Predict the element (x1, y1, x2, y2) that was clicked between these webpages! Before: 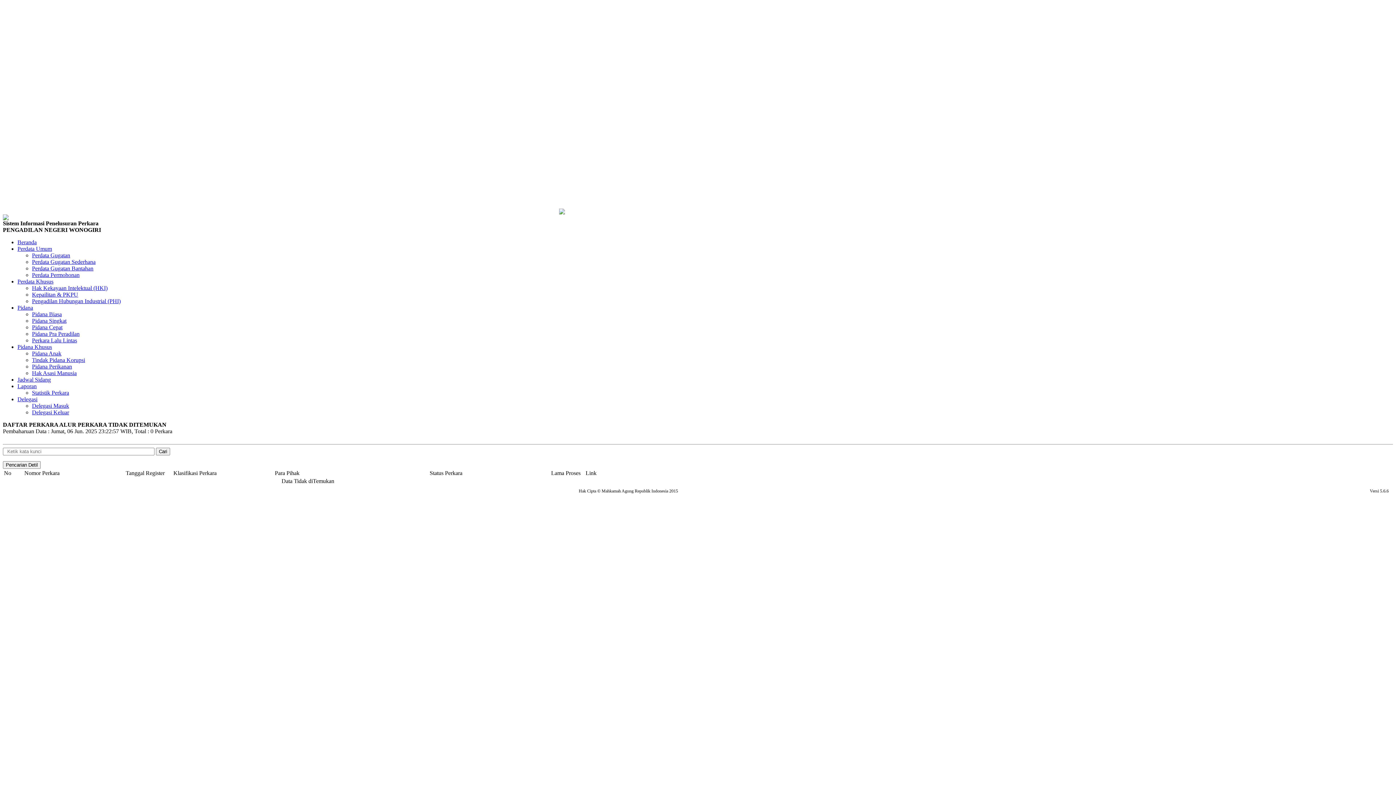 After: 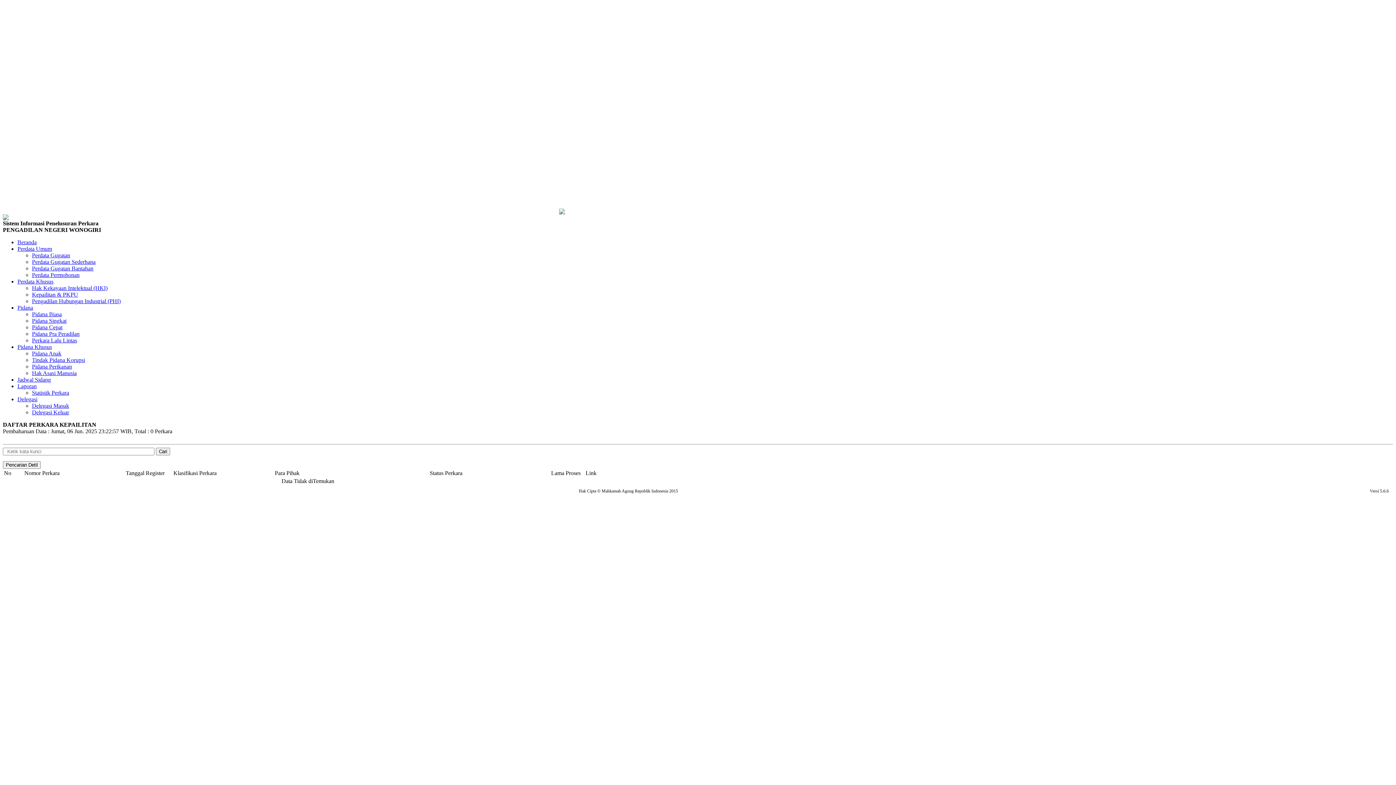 Action: bbox: (32, 291, 78, 297) label: Kepailitan & PKPU